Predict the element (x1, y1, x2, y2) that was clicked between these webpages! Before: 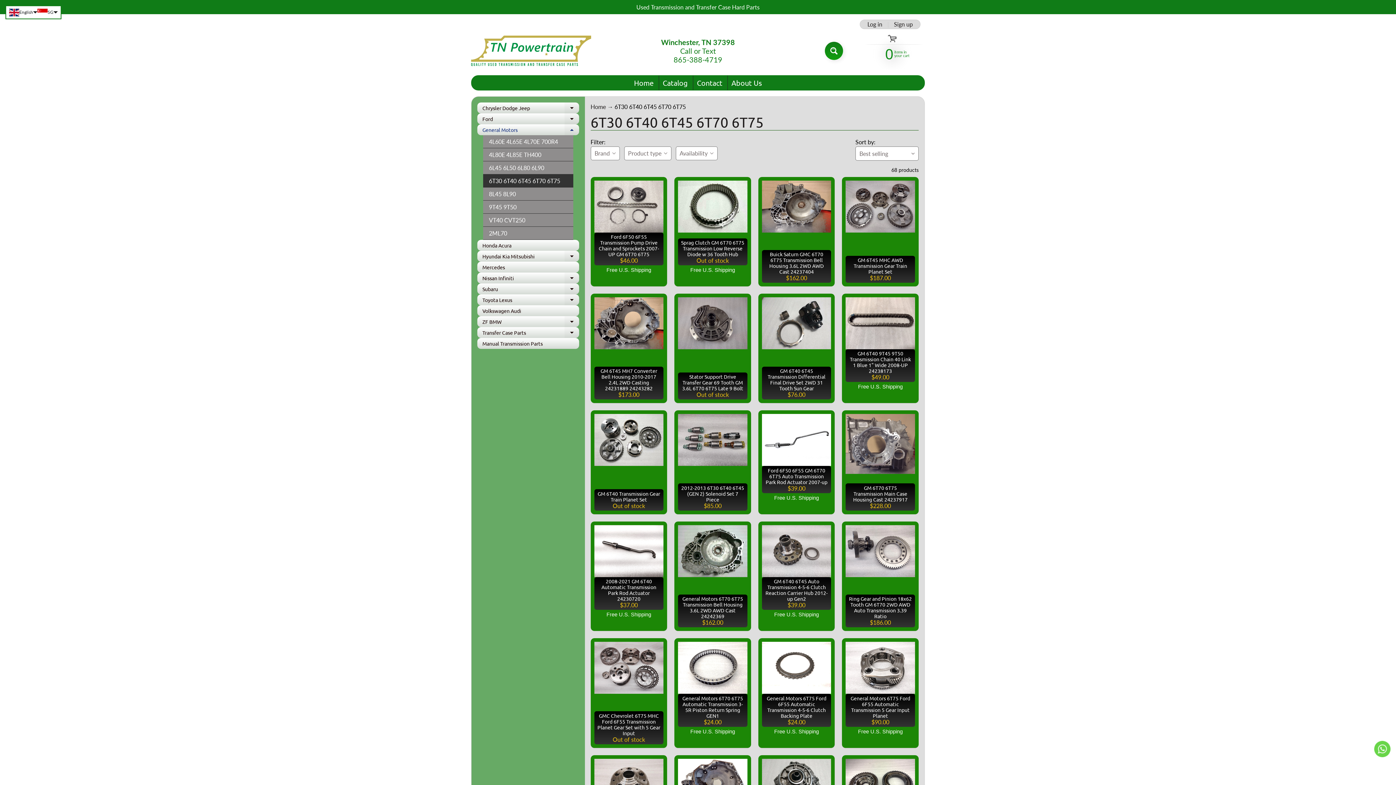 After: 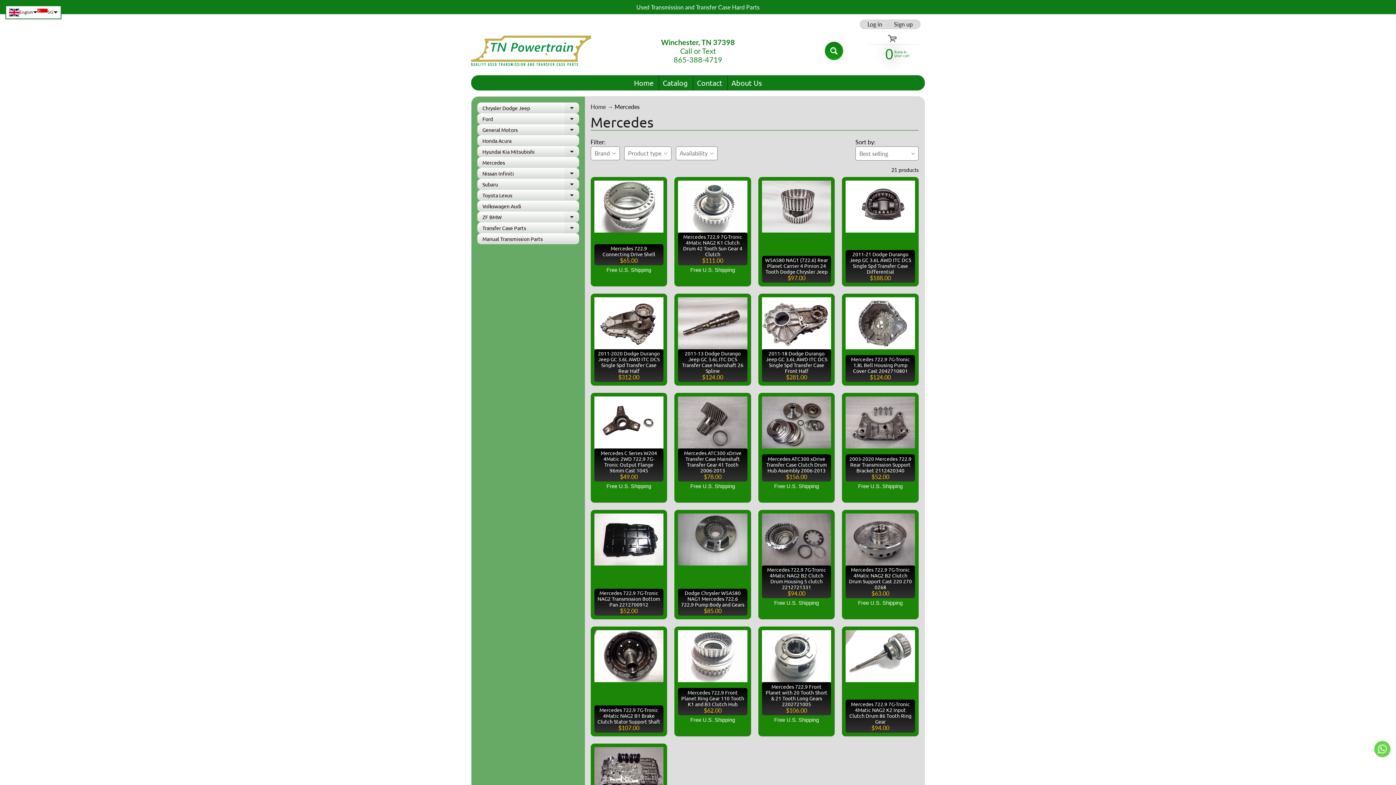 Action: label: Mercedes bbox: (477, 261, 579, 272)